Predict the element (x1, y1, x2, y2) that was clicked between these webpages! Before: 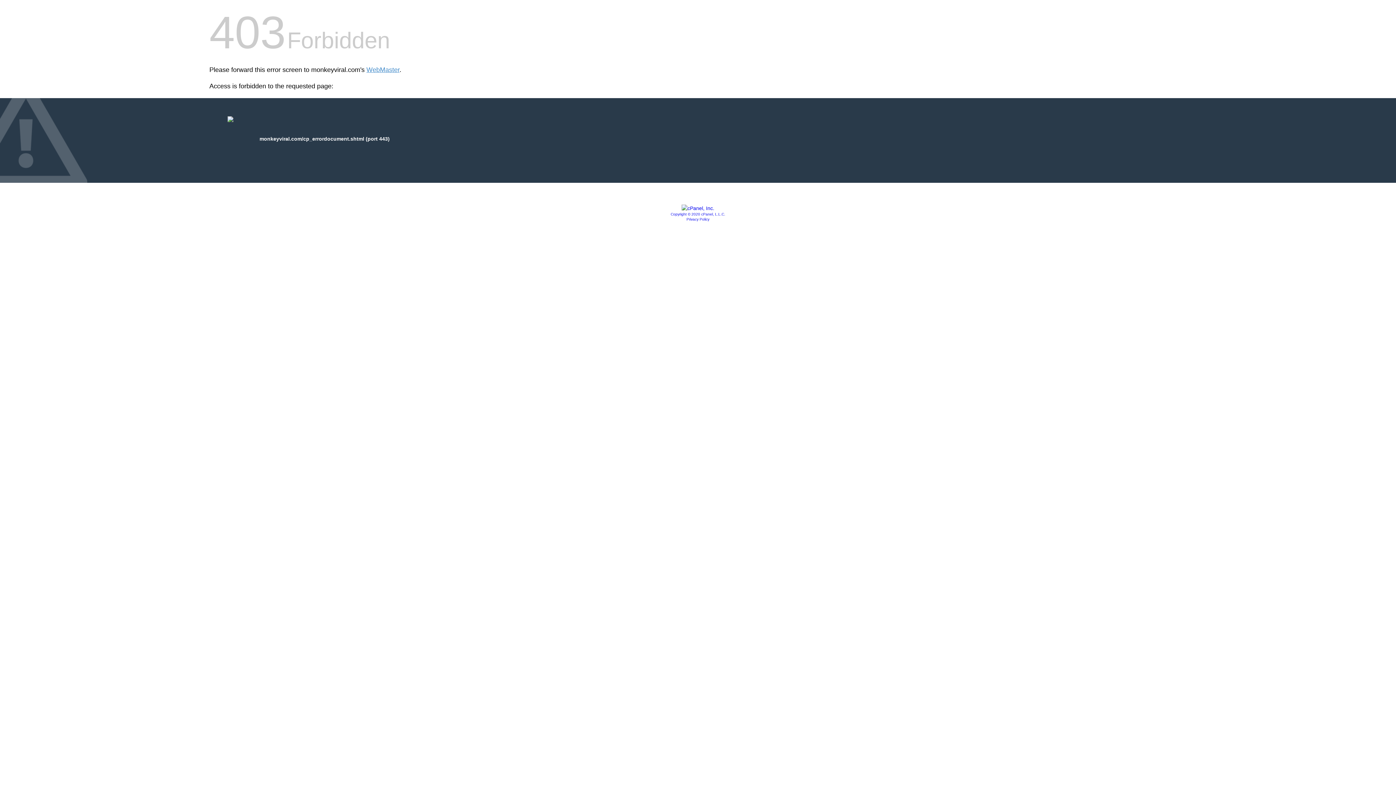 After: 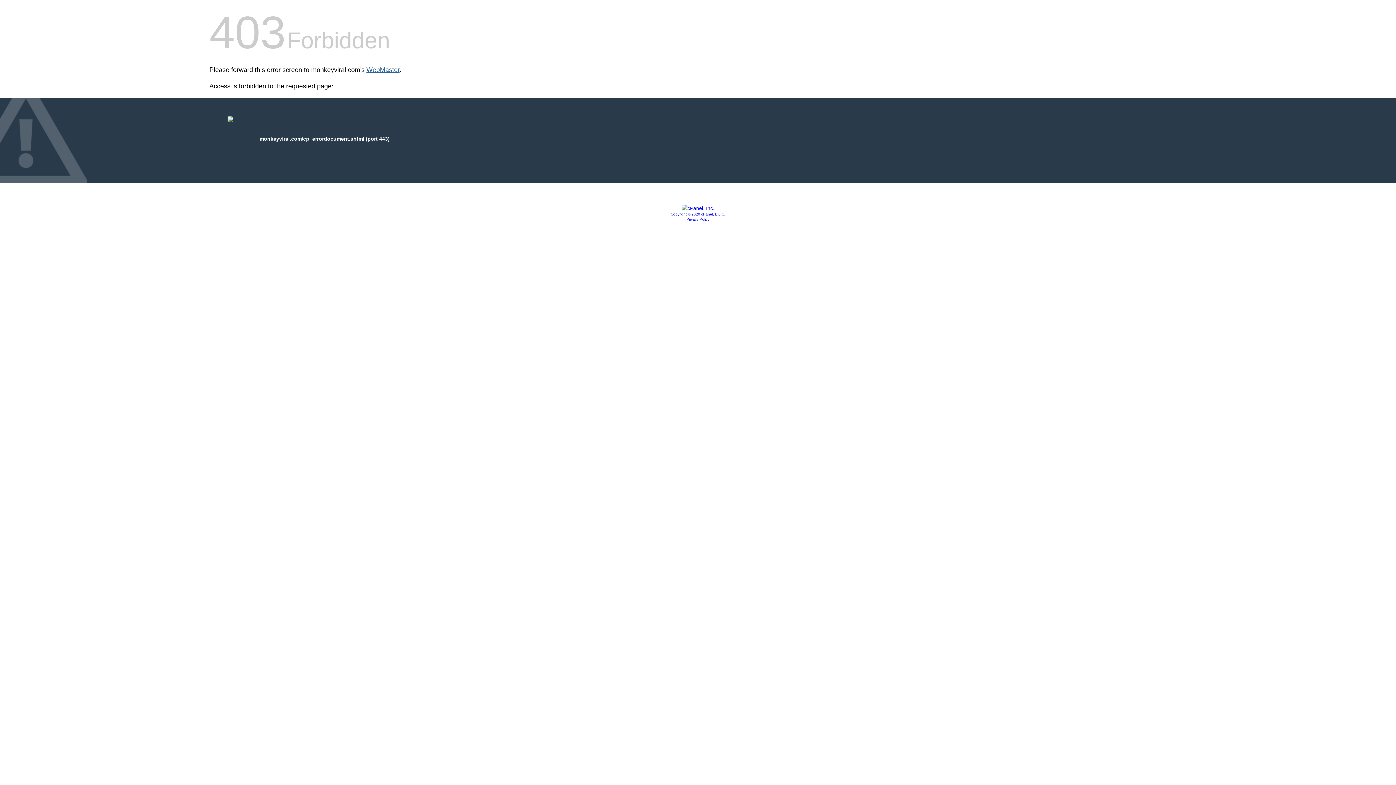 Action: label: WebMaster bbox: (366, 66, 399, 73)